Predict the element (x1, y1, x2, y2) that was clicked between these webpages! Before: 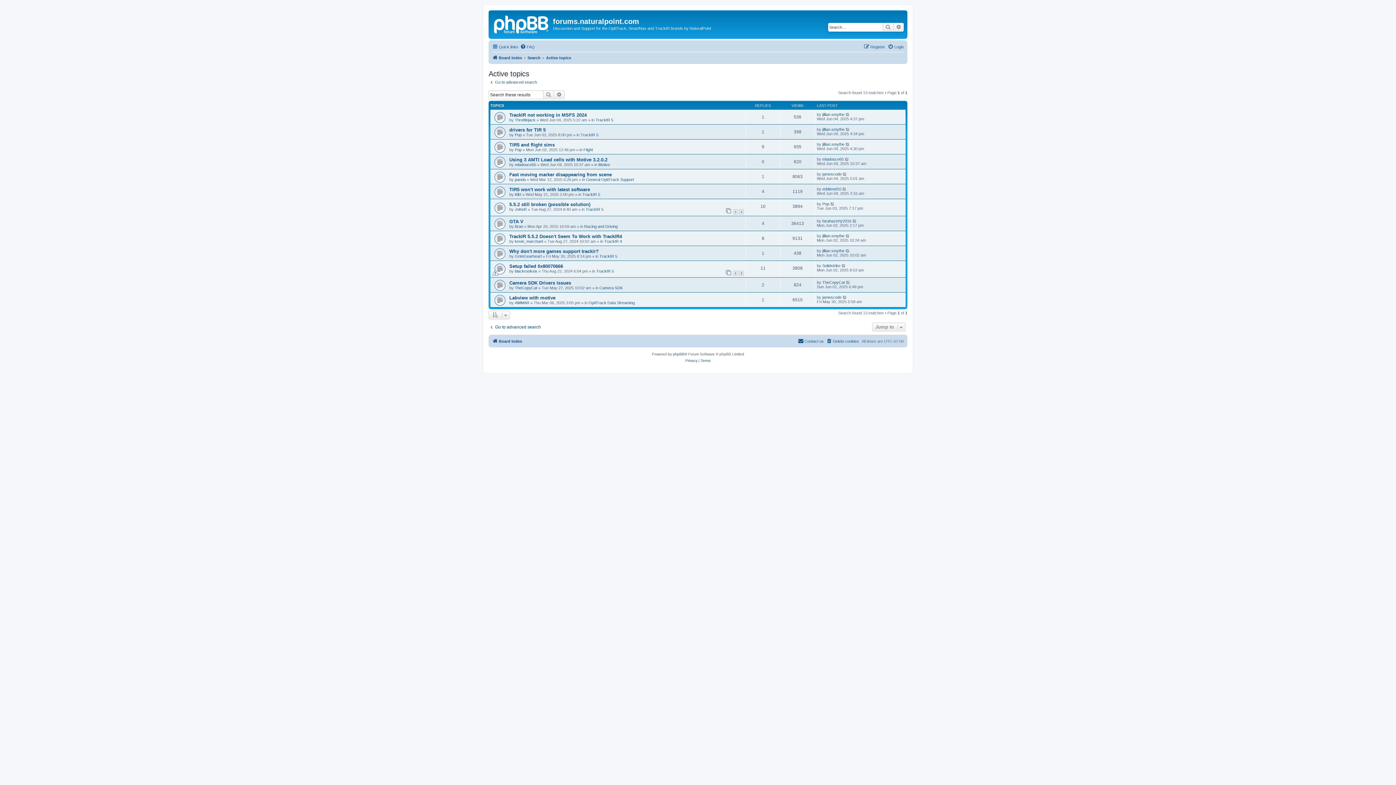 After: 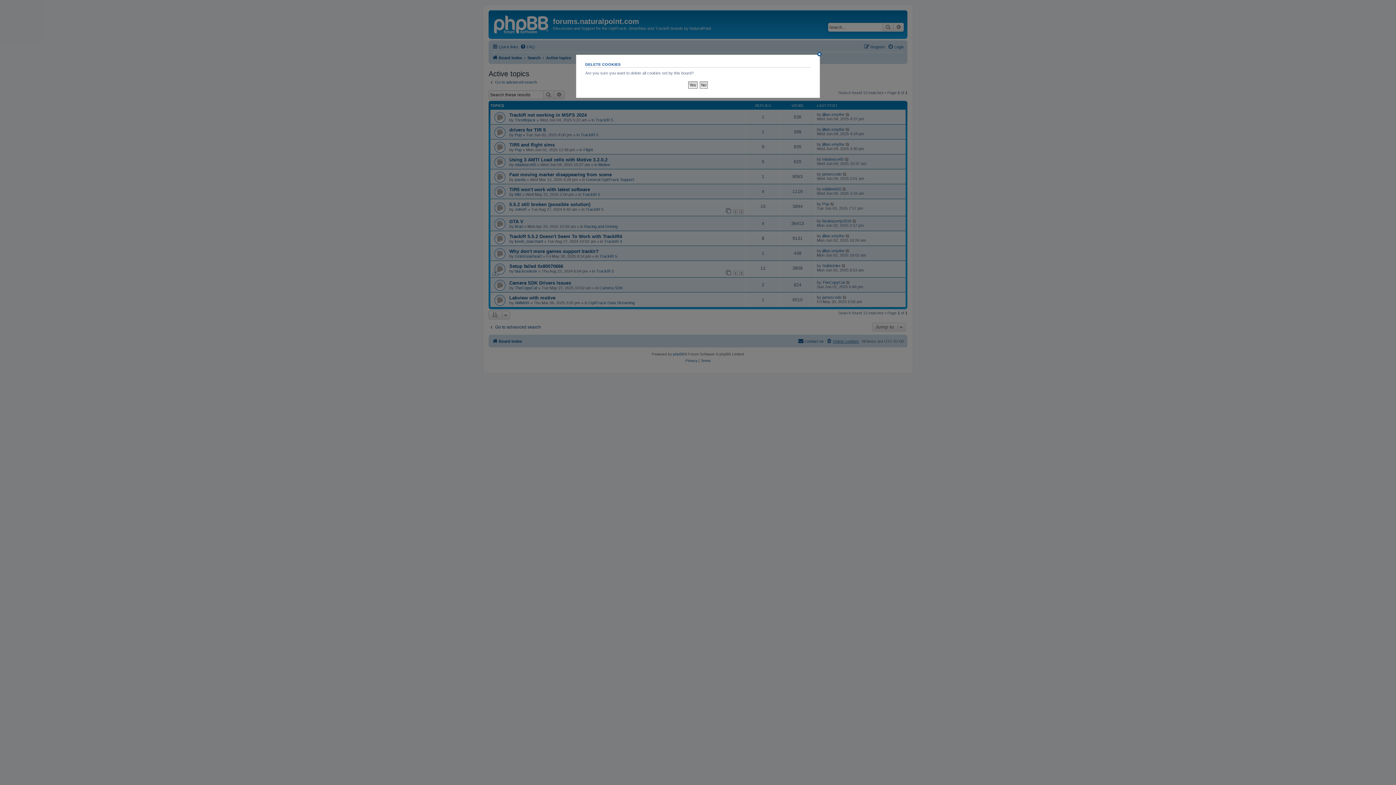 Action: label: Delete cookies bbox: (826, 337, 859, 345)